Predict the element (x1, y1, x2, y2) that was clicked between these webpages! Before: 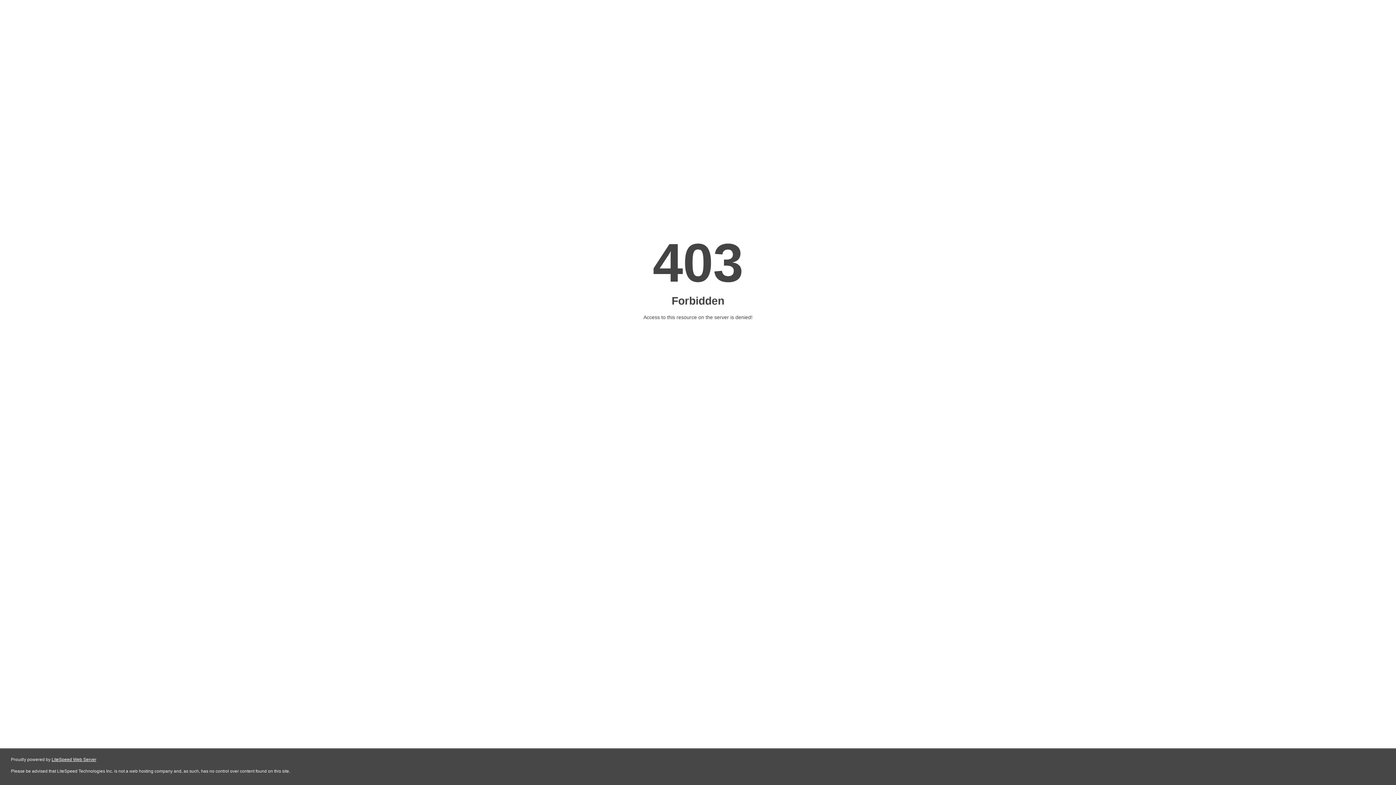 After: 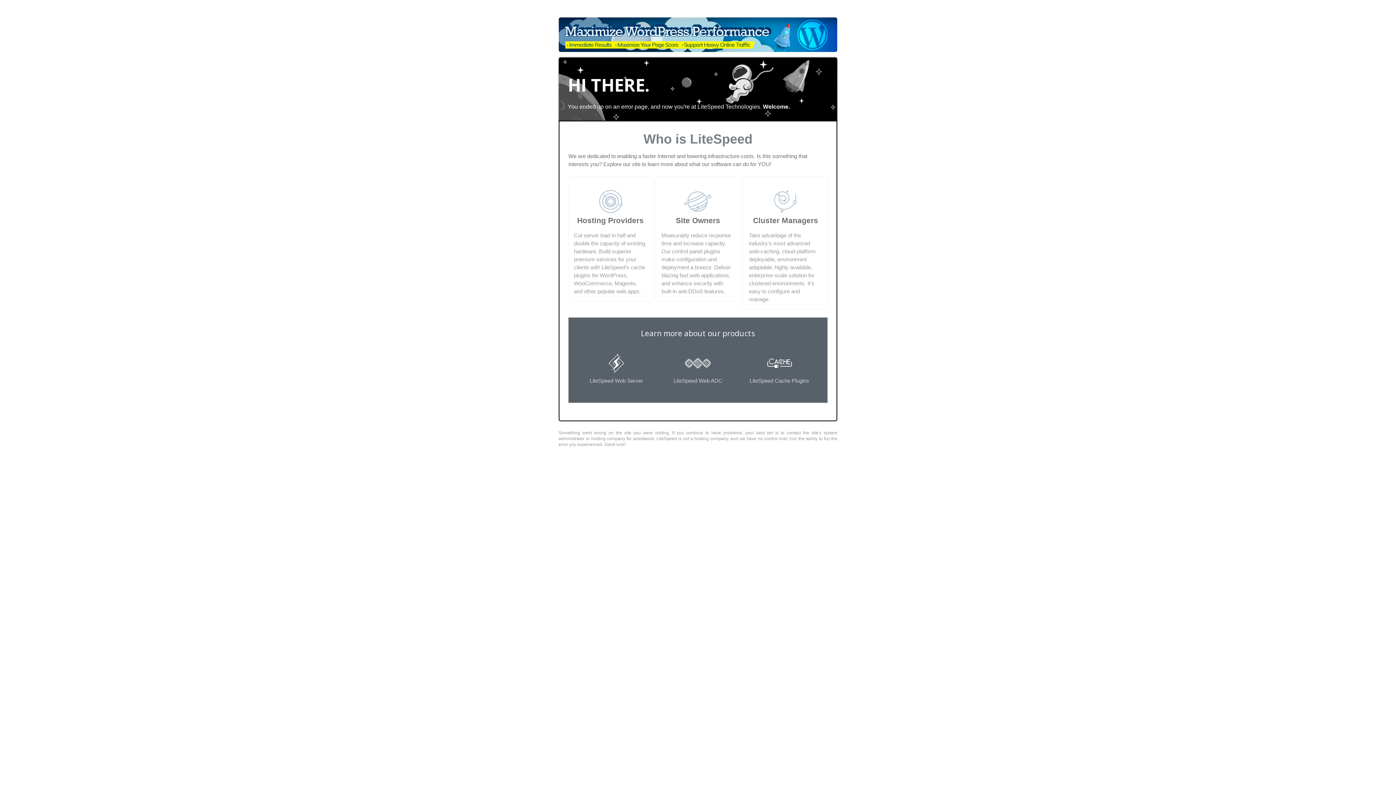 Action: bbox: (51, 757, 96, 762) label: LiteSpeed Web Server